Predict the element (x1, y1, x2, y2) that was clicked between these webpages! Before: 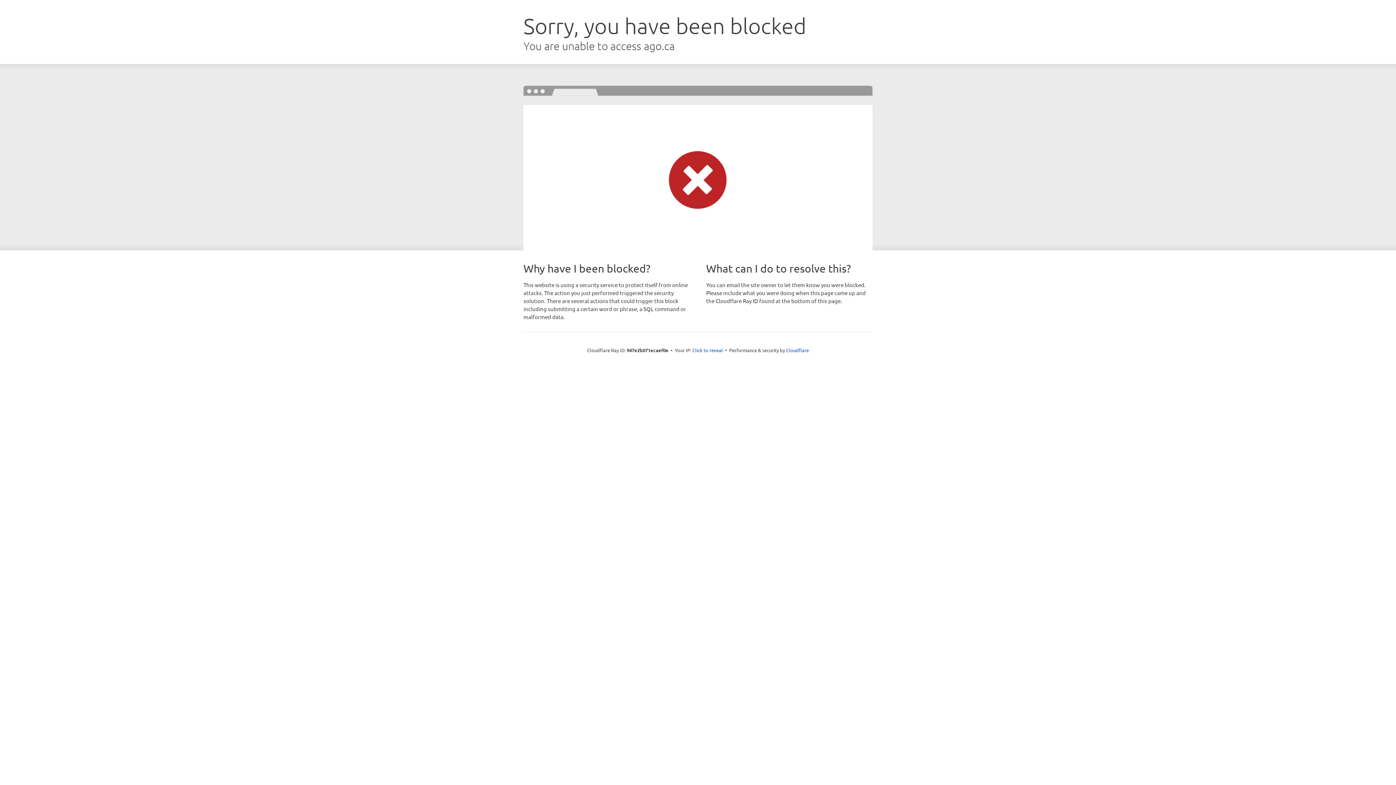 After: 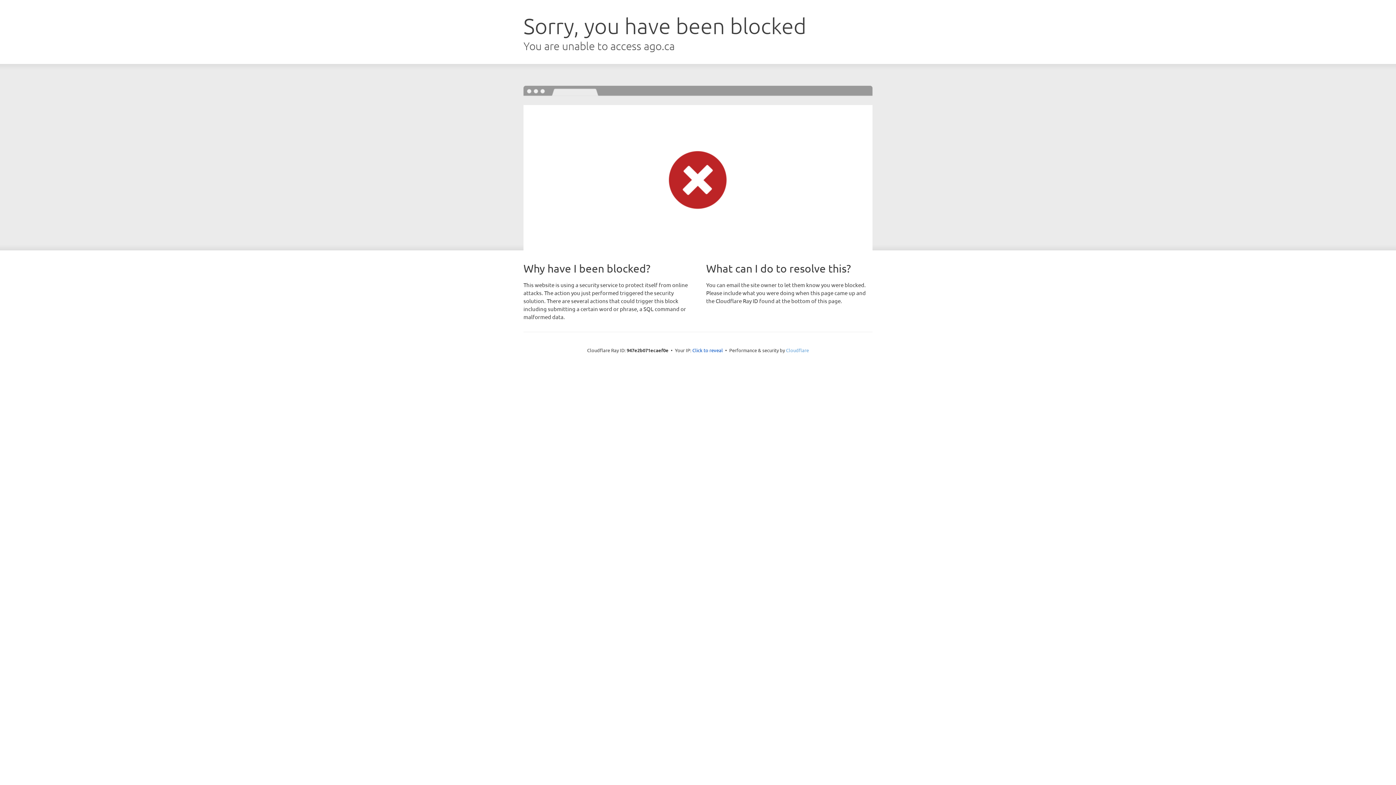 Action: label: Cloudflare bbox: (786, 347, 809, 353)